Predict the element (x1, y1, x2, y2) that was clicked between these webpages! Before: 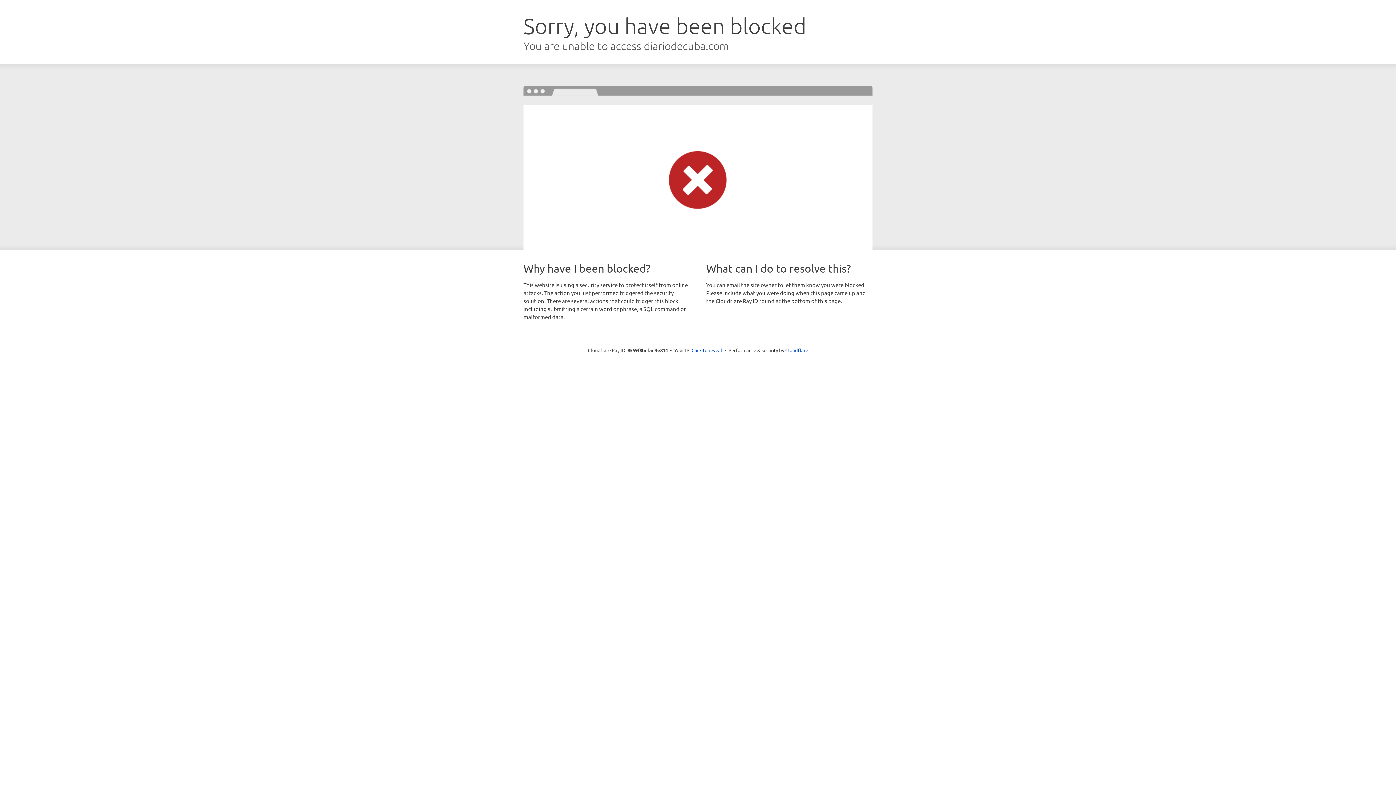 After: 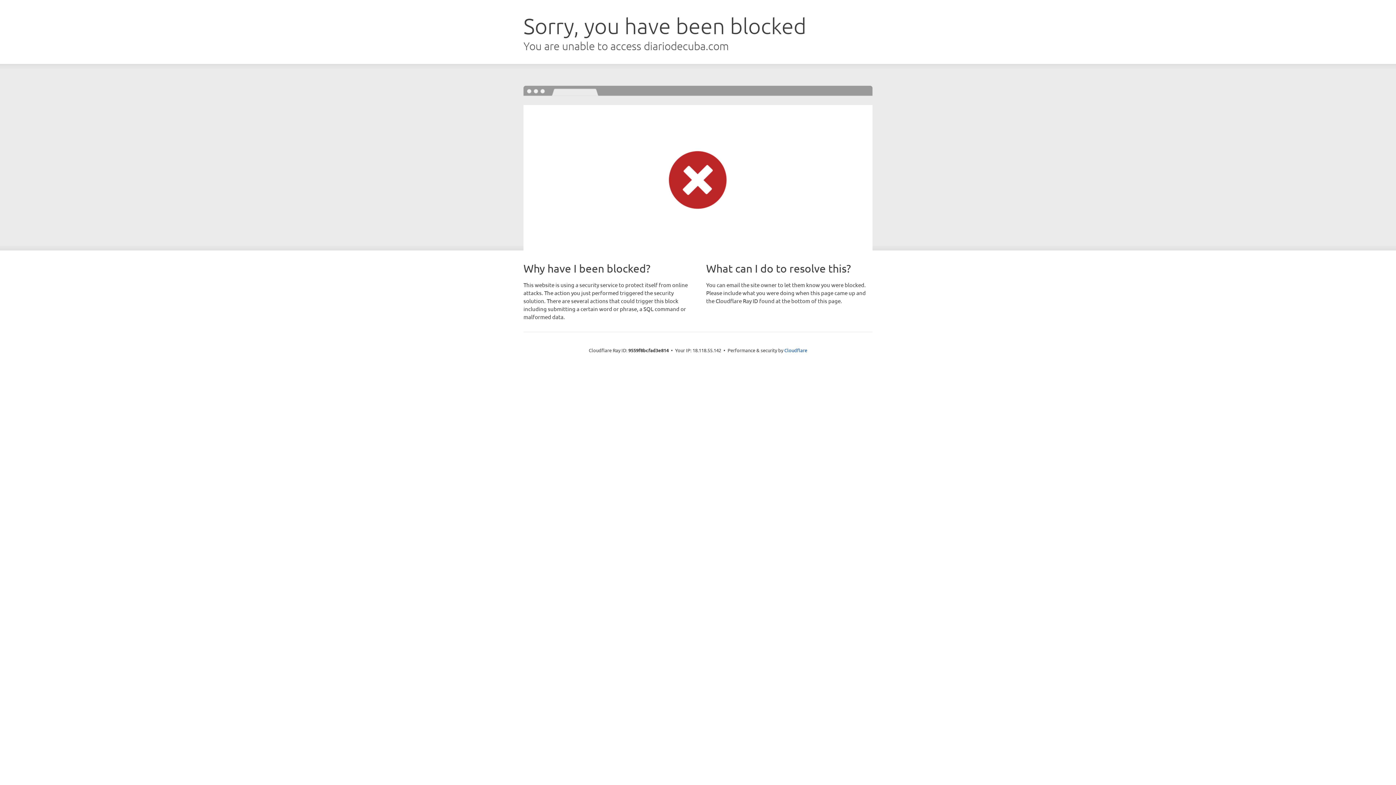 Action: bbox: (691, 346, 722, 353) label: Click to reveal